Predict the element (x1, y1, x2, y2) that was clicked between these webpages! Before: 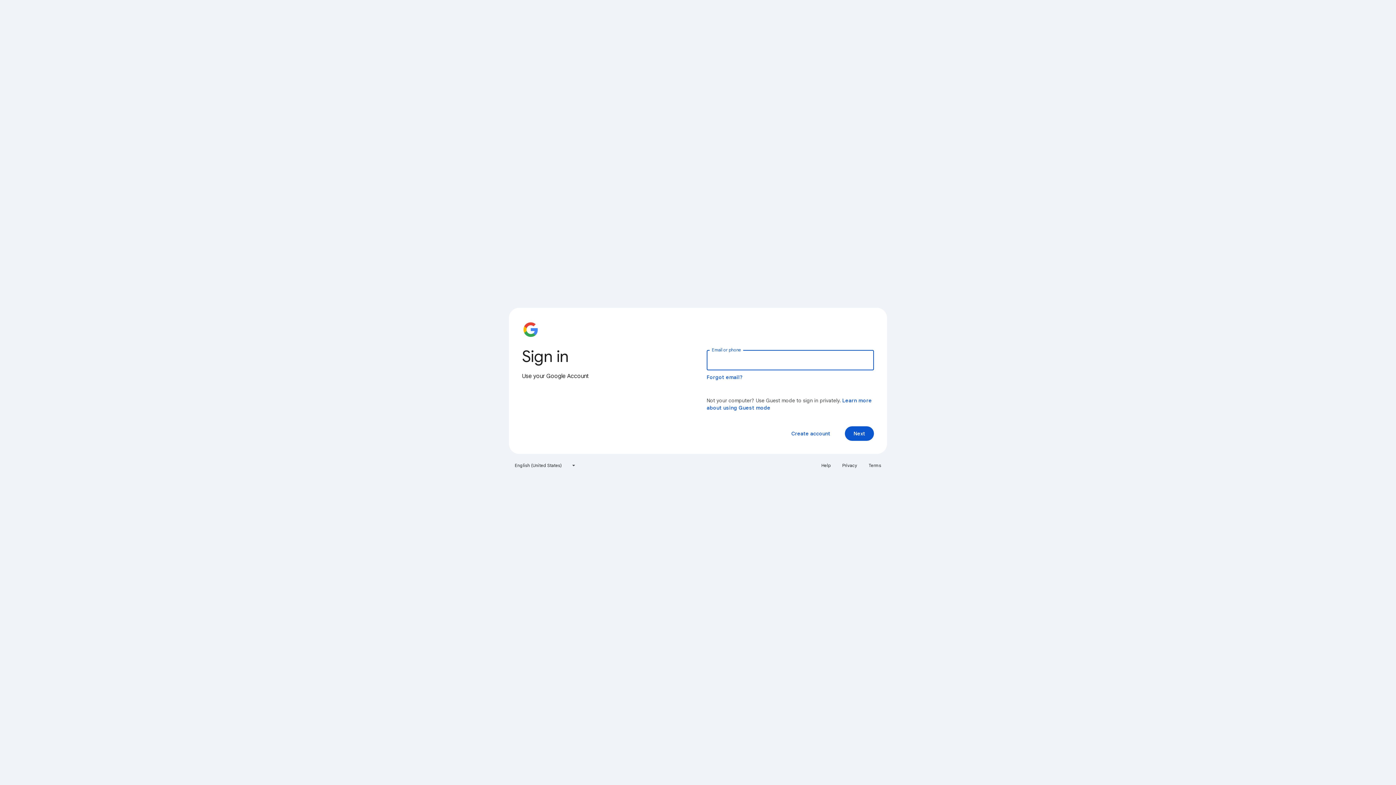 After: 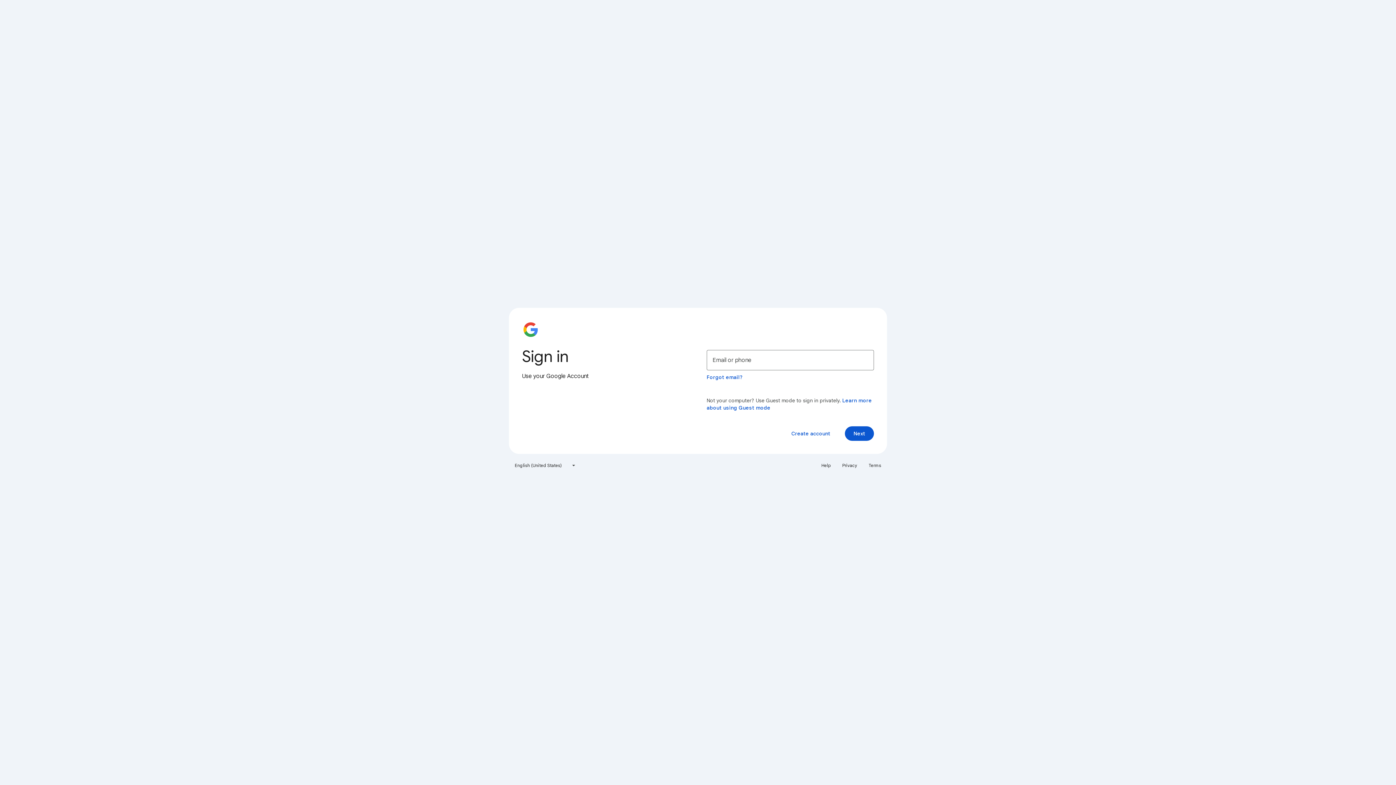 Action: label: Terms bbox: (864, 460, 885, 471)